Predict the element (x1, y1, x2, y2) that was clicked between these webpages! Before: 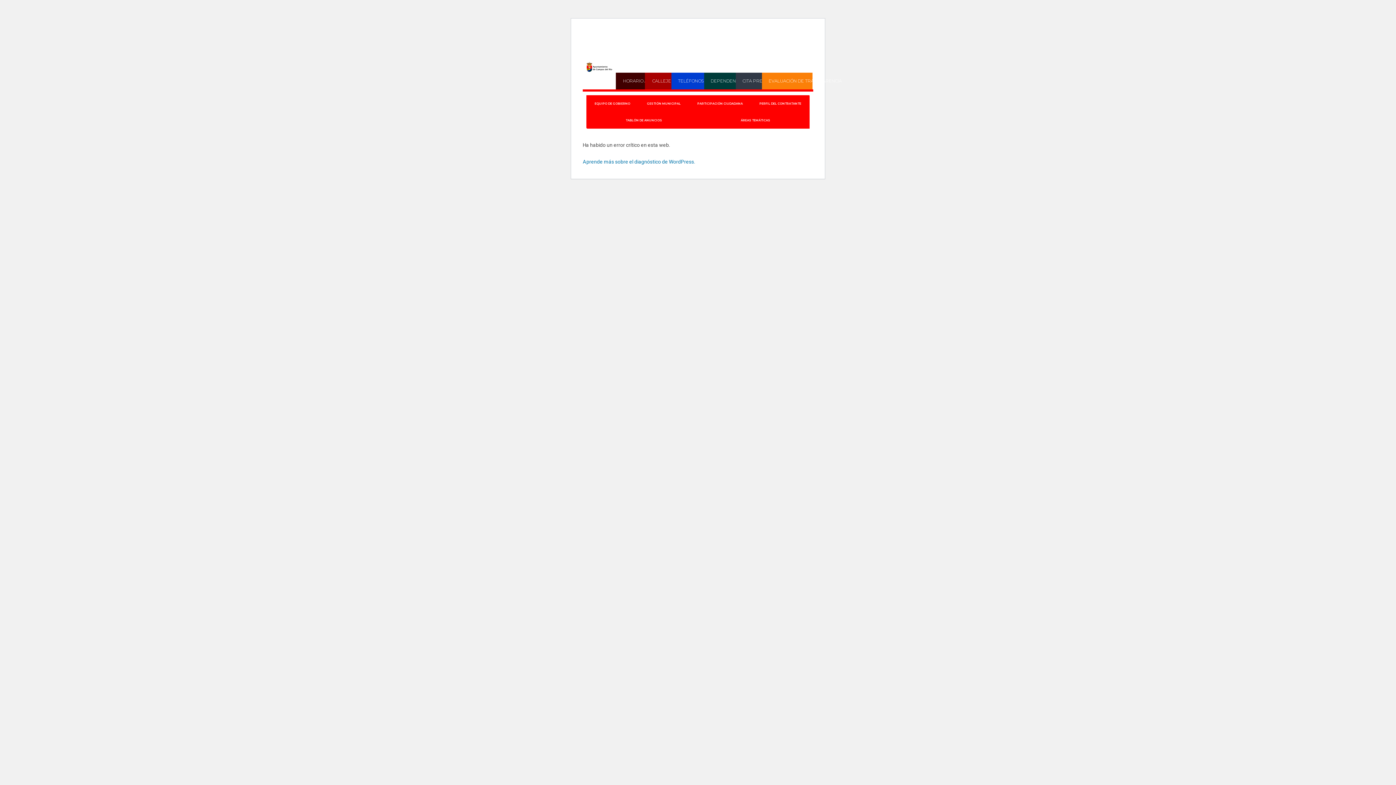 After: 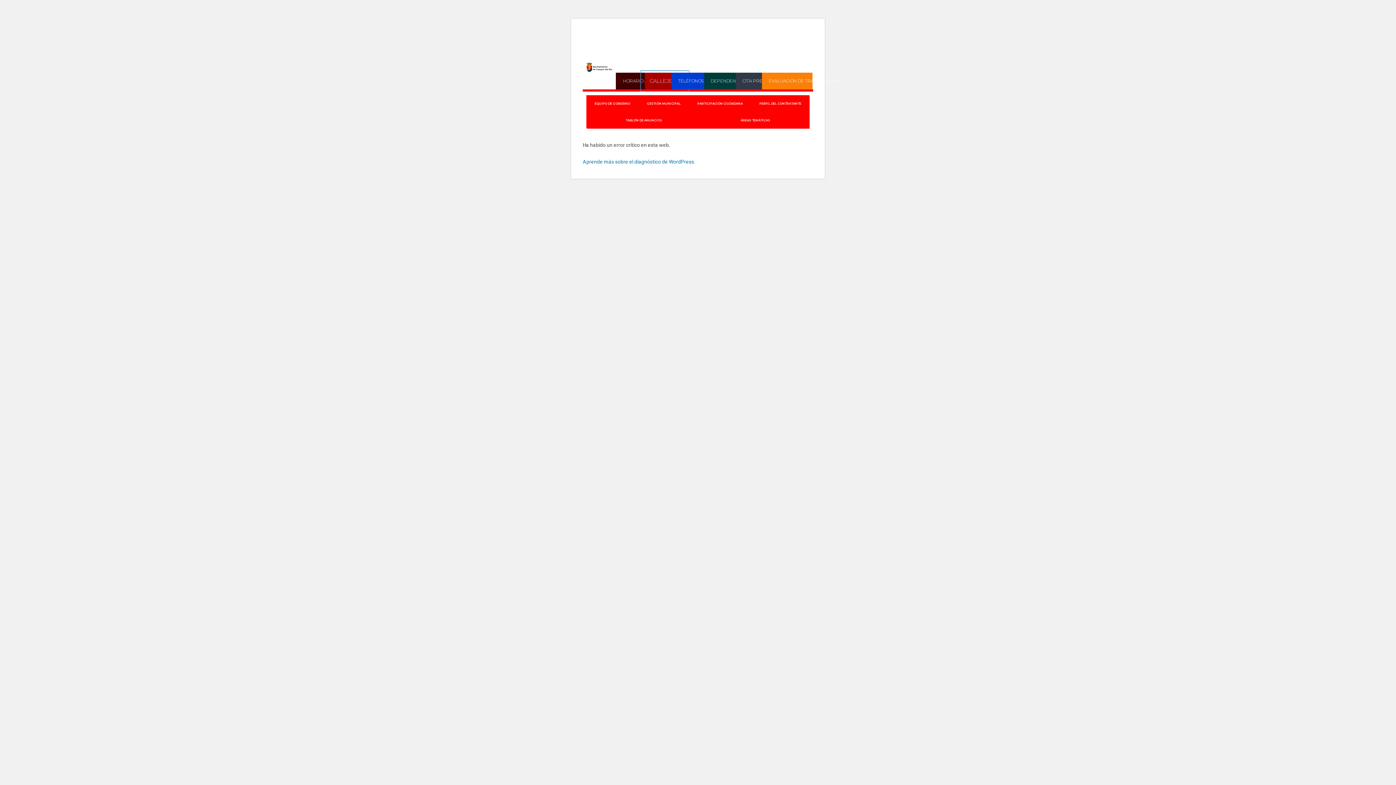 Action: bbox: (644, 72, 684, 89) label: CALLEJERO